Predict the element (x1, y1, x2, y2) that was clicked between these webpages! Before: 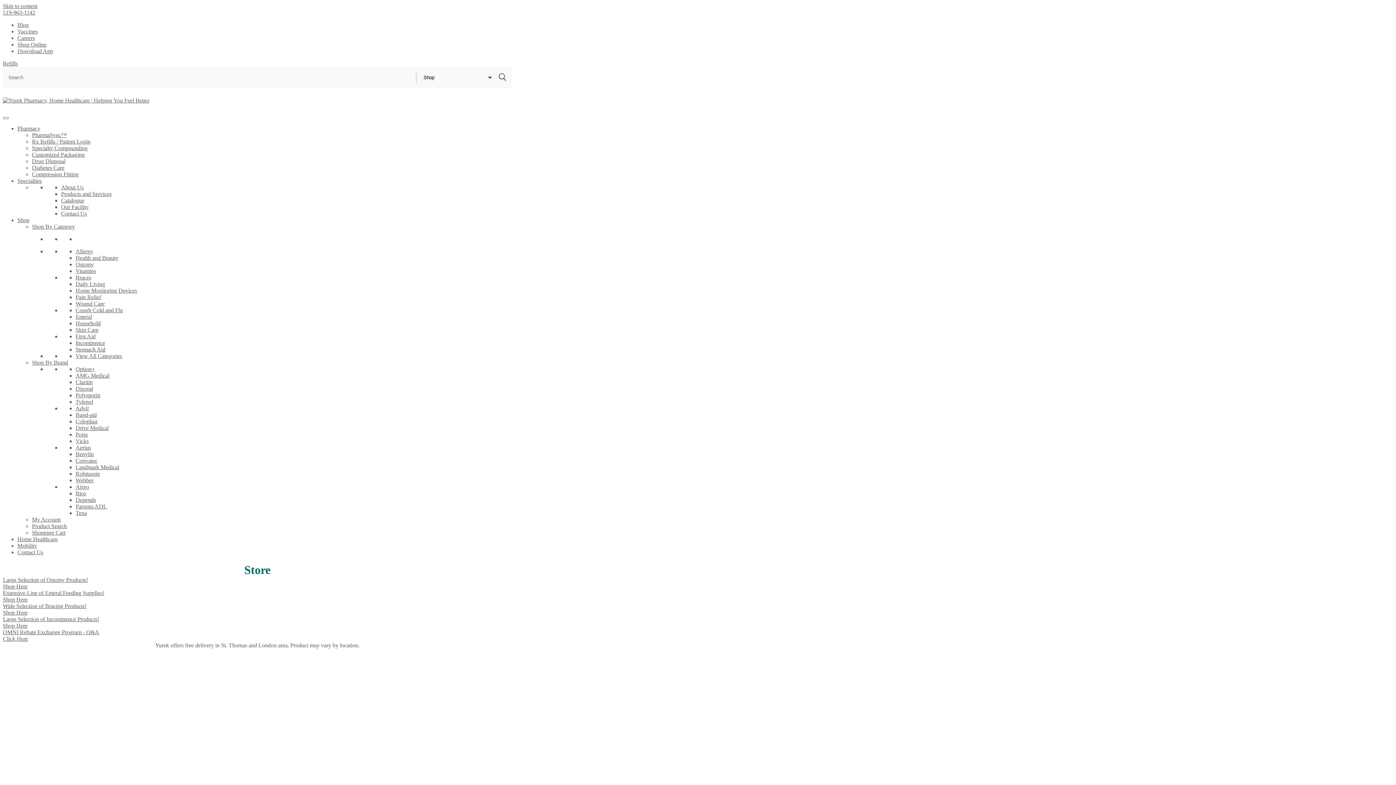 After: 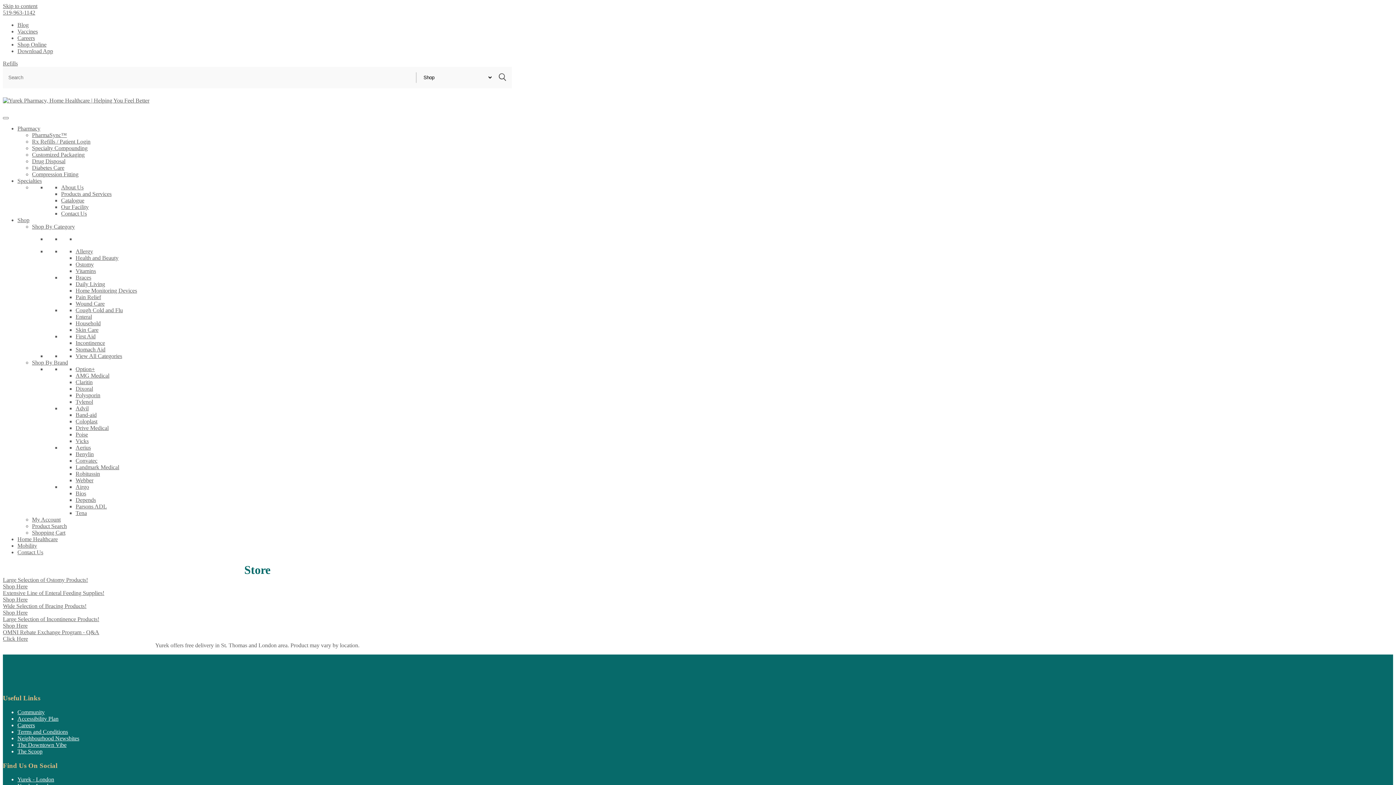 Action: label: Health and Beauty bbox: (75, 254, 118, 261)